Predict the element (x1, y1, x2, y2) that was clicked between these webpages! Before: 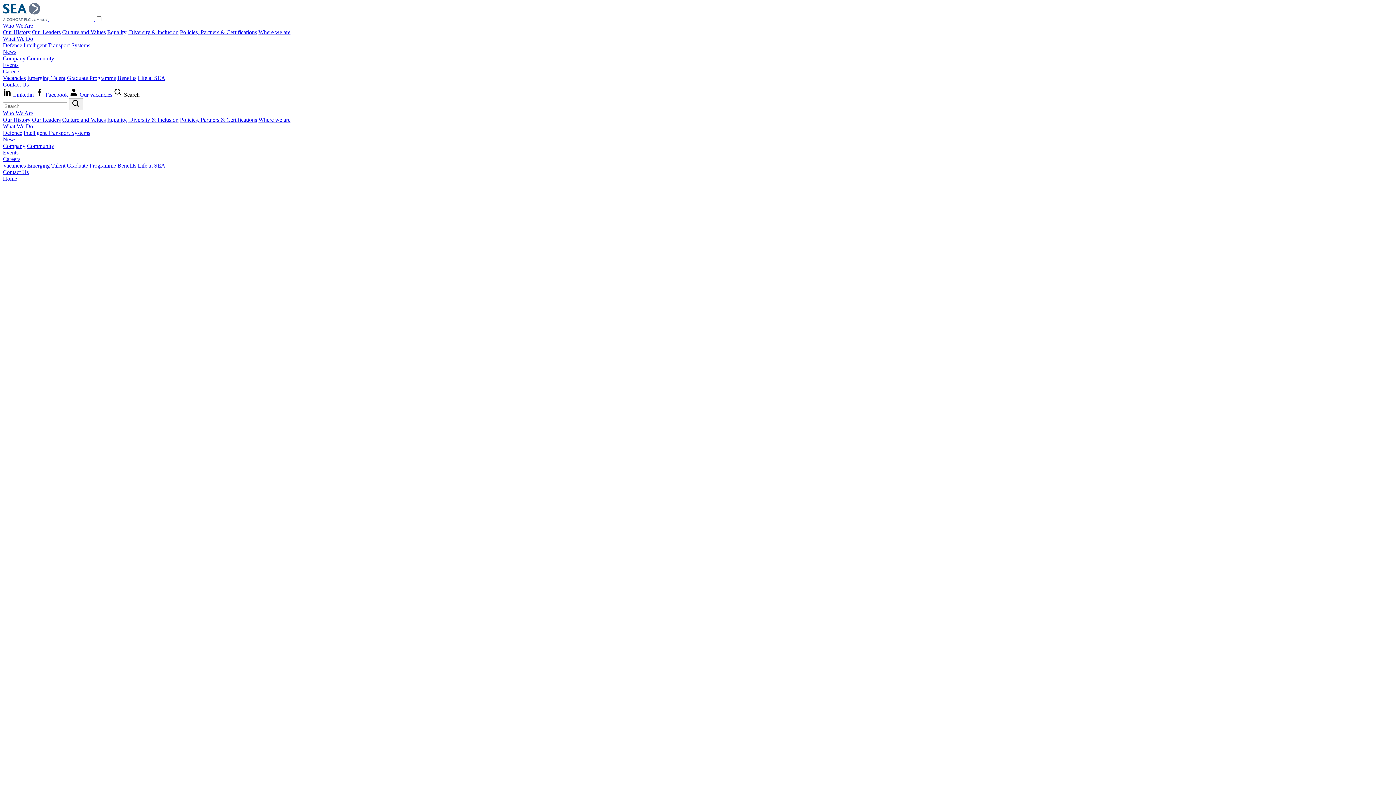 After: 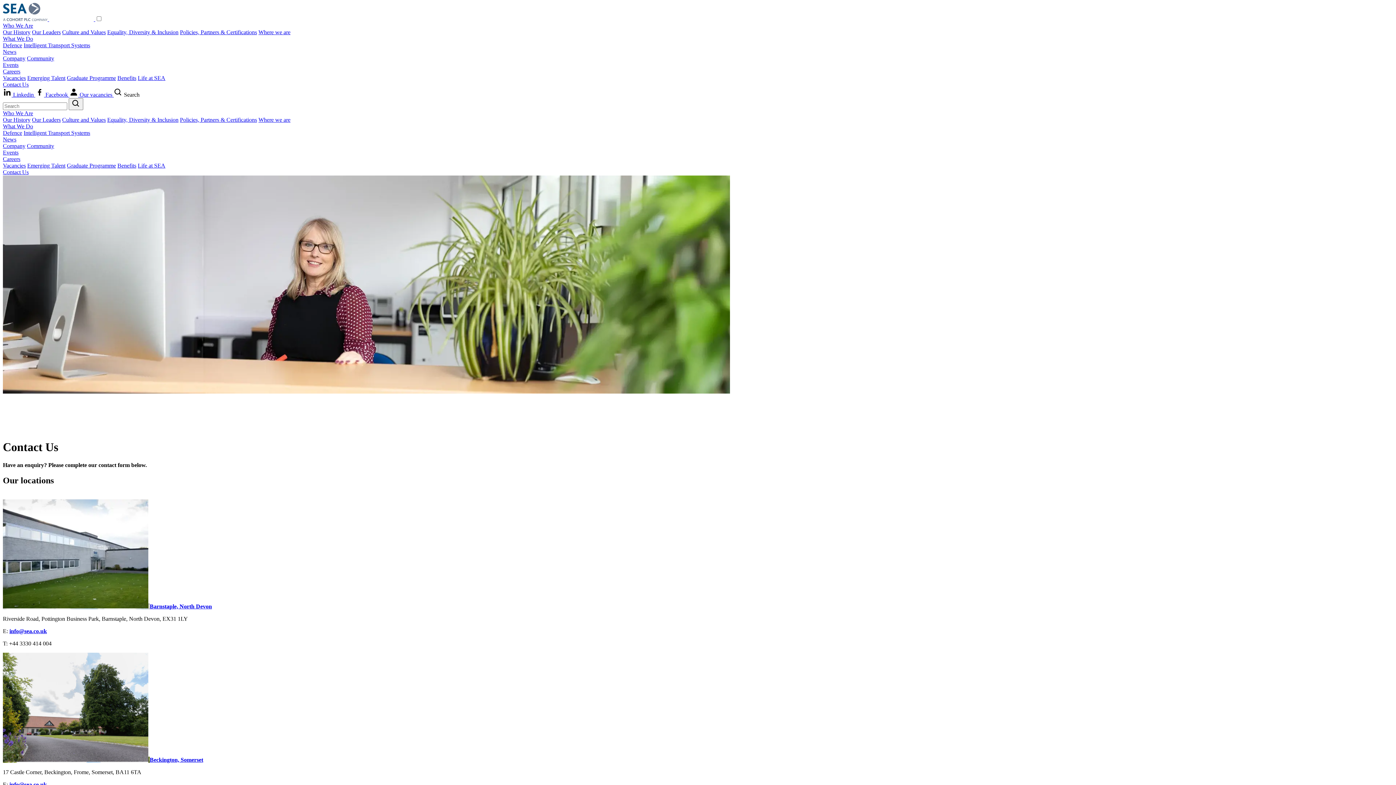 Action: label: Contact Us bbox: (2, 169, 28, 175)